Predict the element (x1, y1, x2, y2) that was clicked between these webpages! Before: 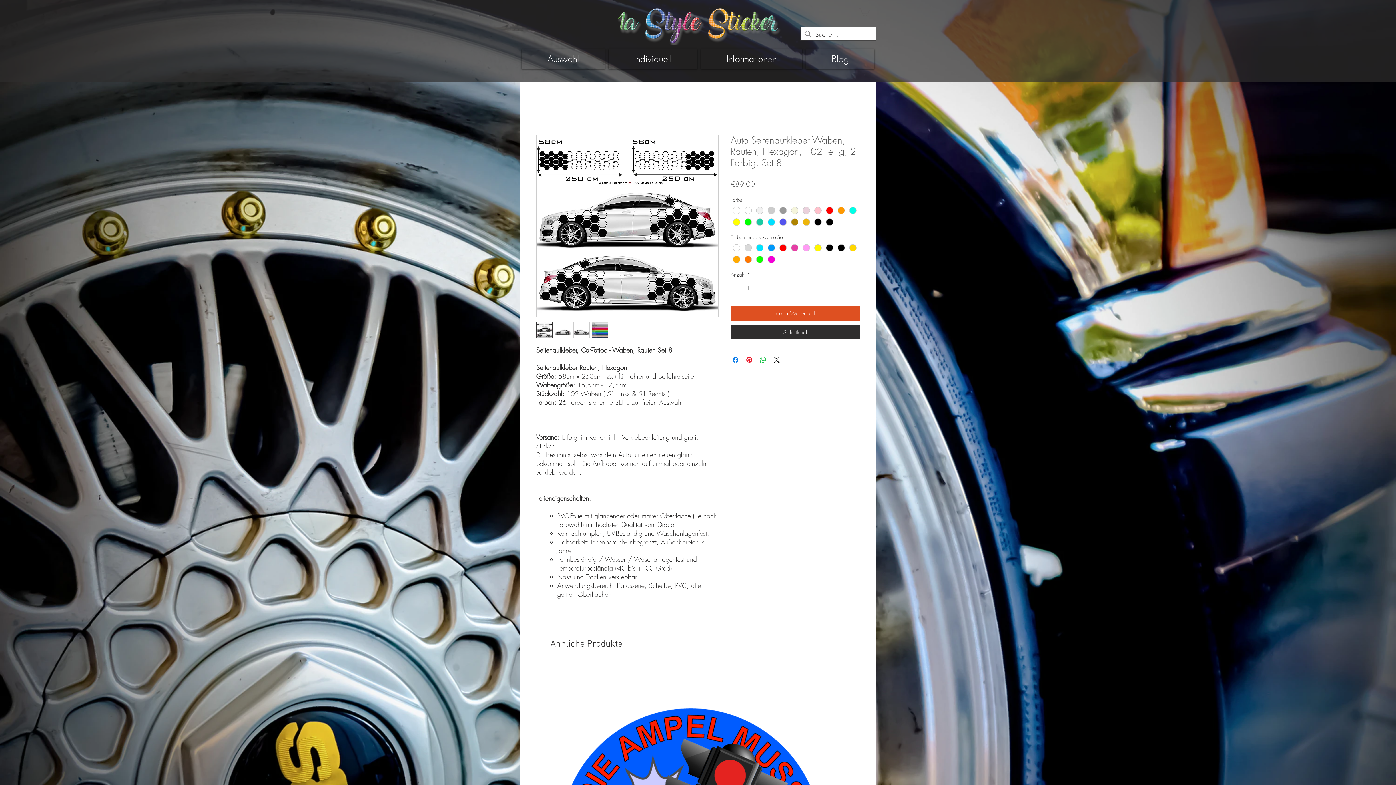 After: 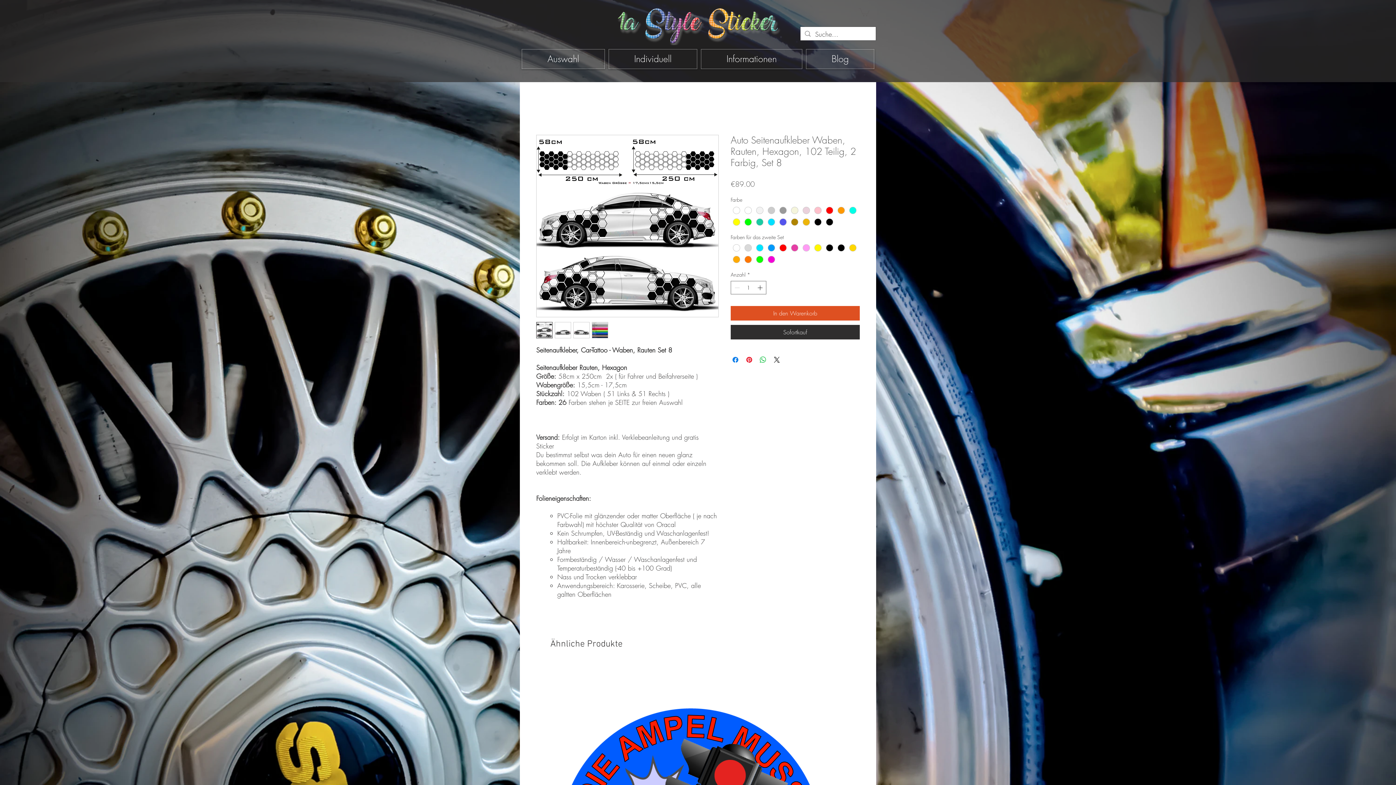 Action: bbox: (554, 322, 571, 338)